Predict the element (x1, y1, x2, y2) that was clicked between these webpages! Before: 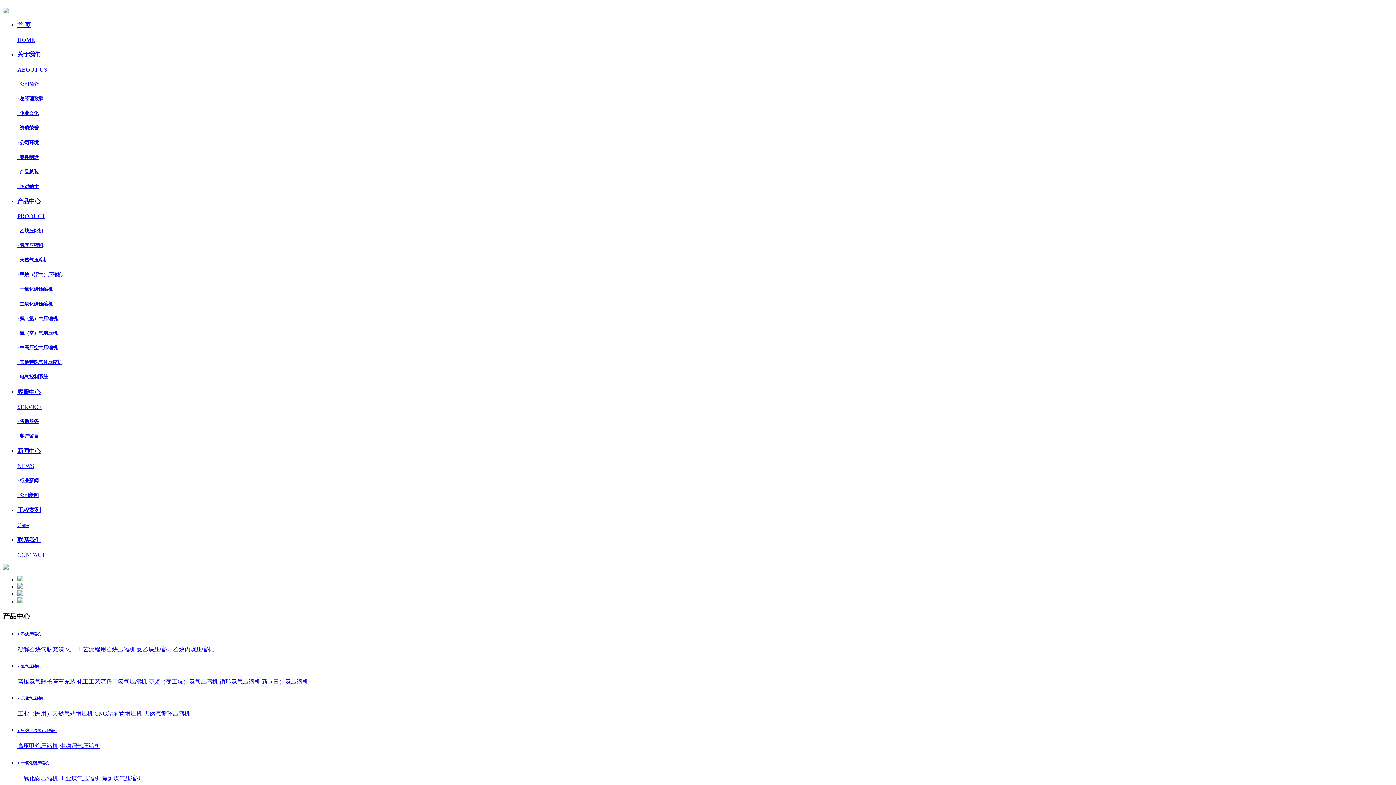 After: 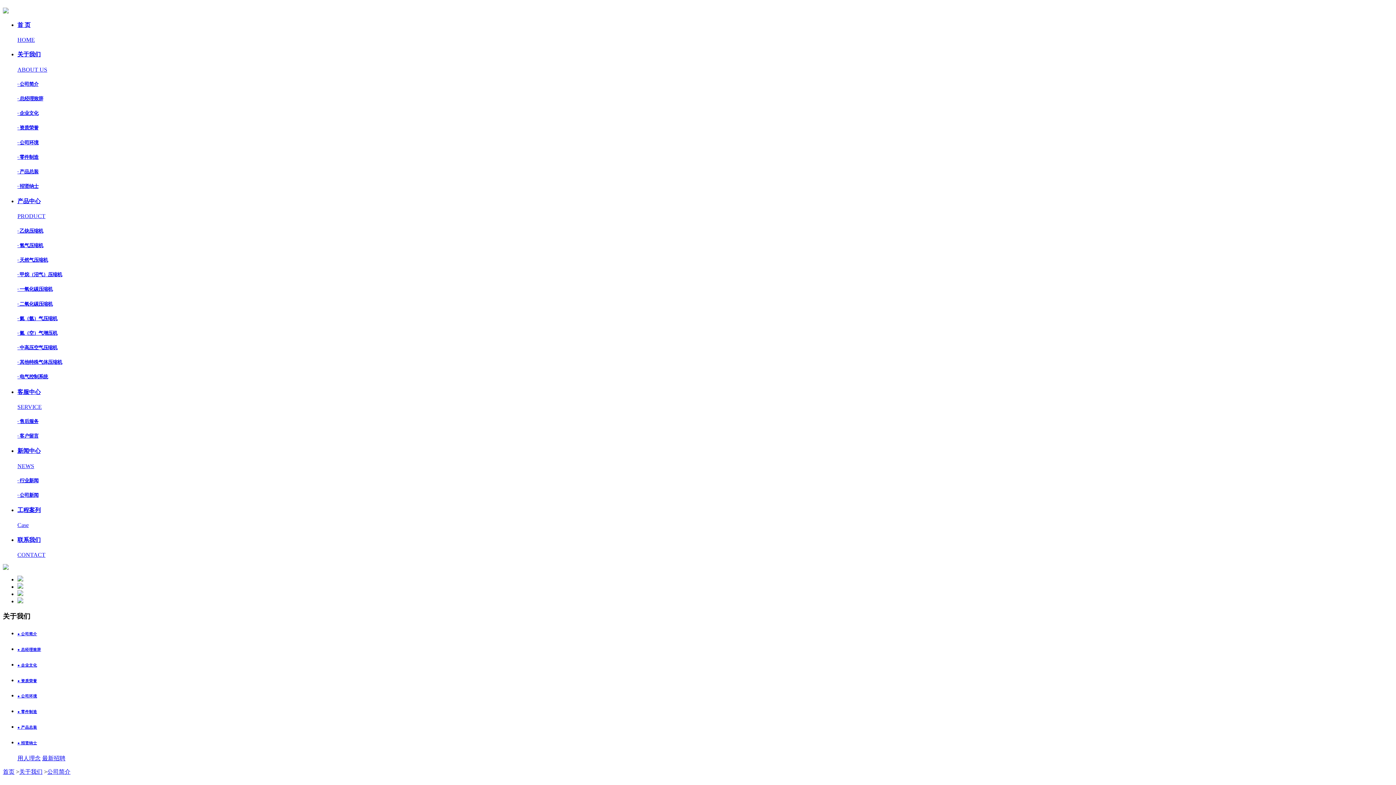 Action: label: · 公司简介 bbox: (17, 81, 38, 86)